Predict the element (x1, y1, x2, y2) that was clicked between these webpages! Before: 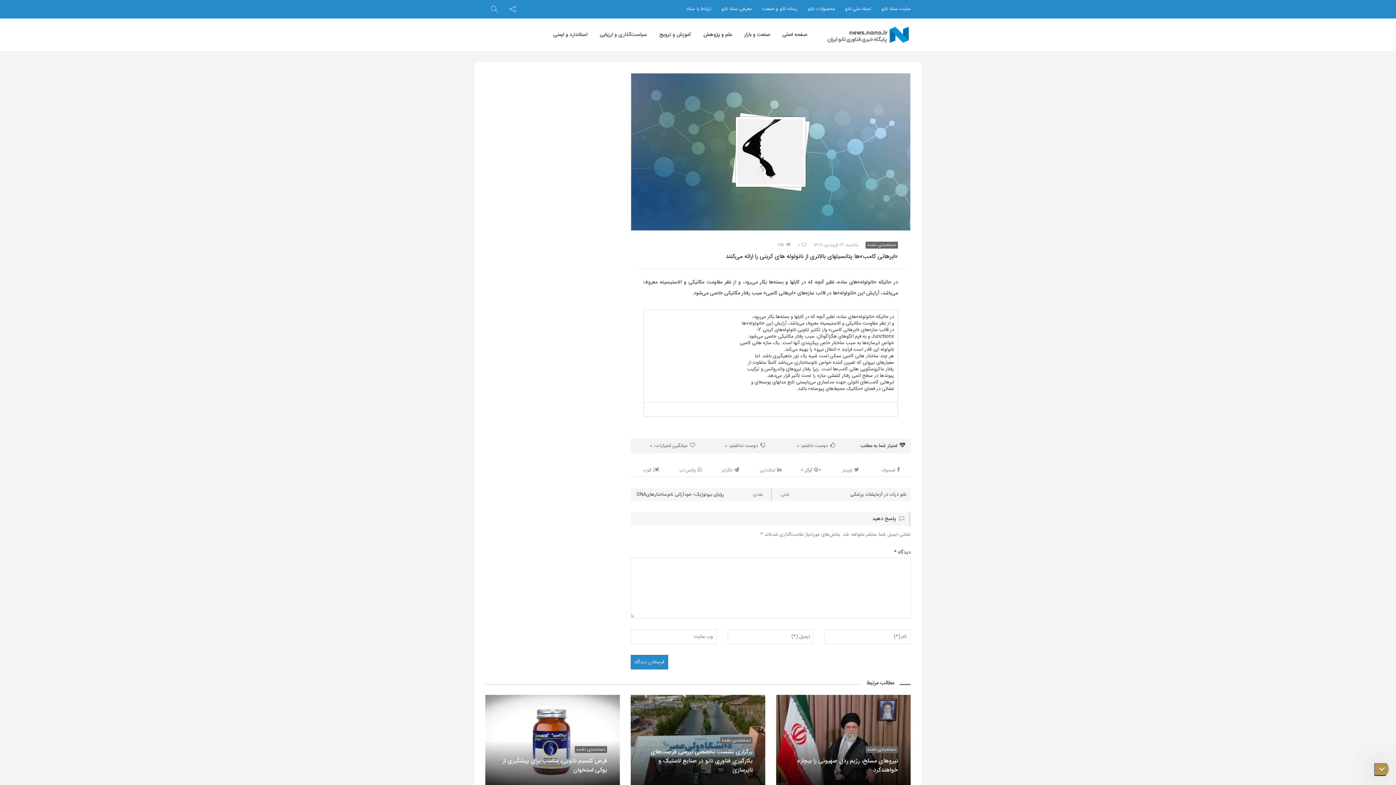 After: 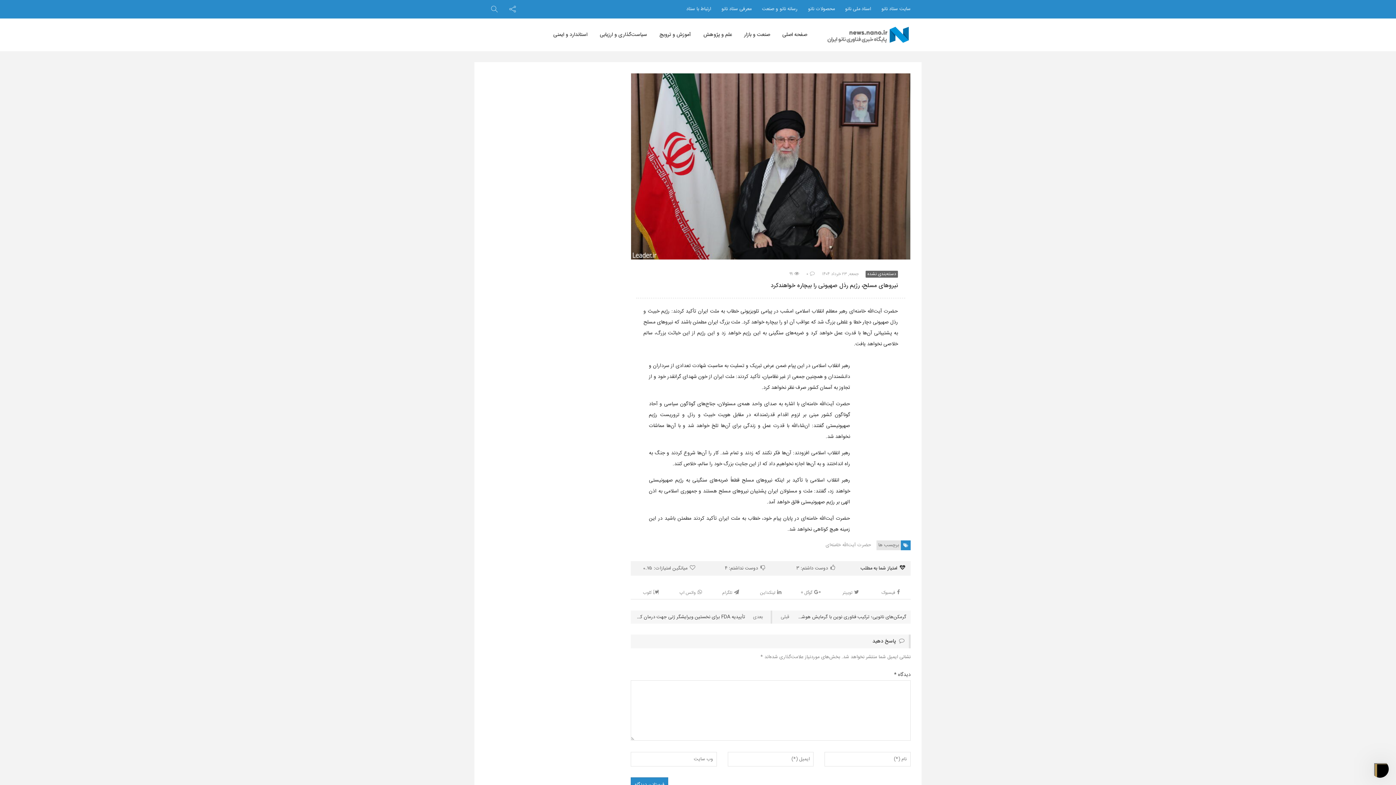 Action: label: نیروهای مسلح، رژیم رذل صهیونی را بیچاره خواهندکرد bbox: (797, 756, 898, 775)